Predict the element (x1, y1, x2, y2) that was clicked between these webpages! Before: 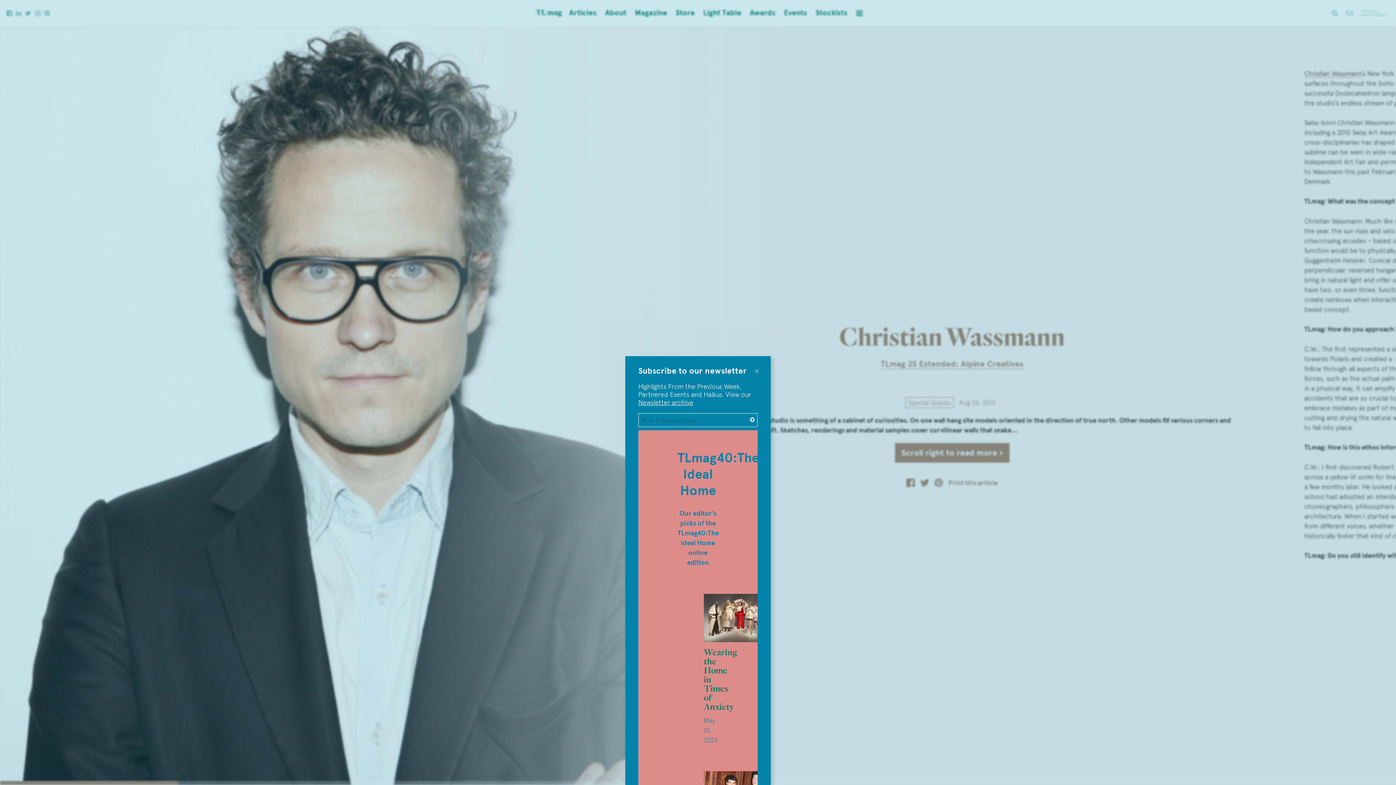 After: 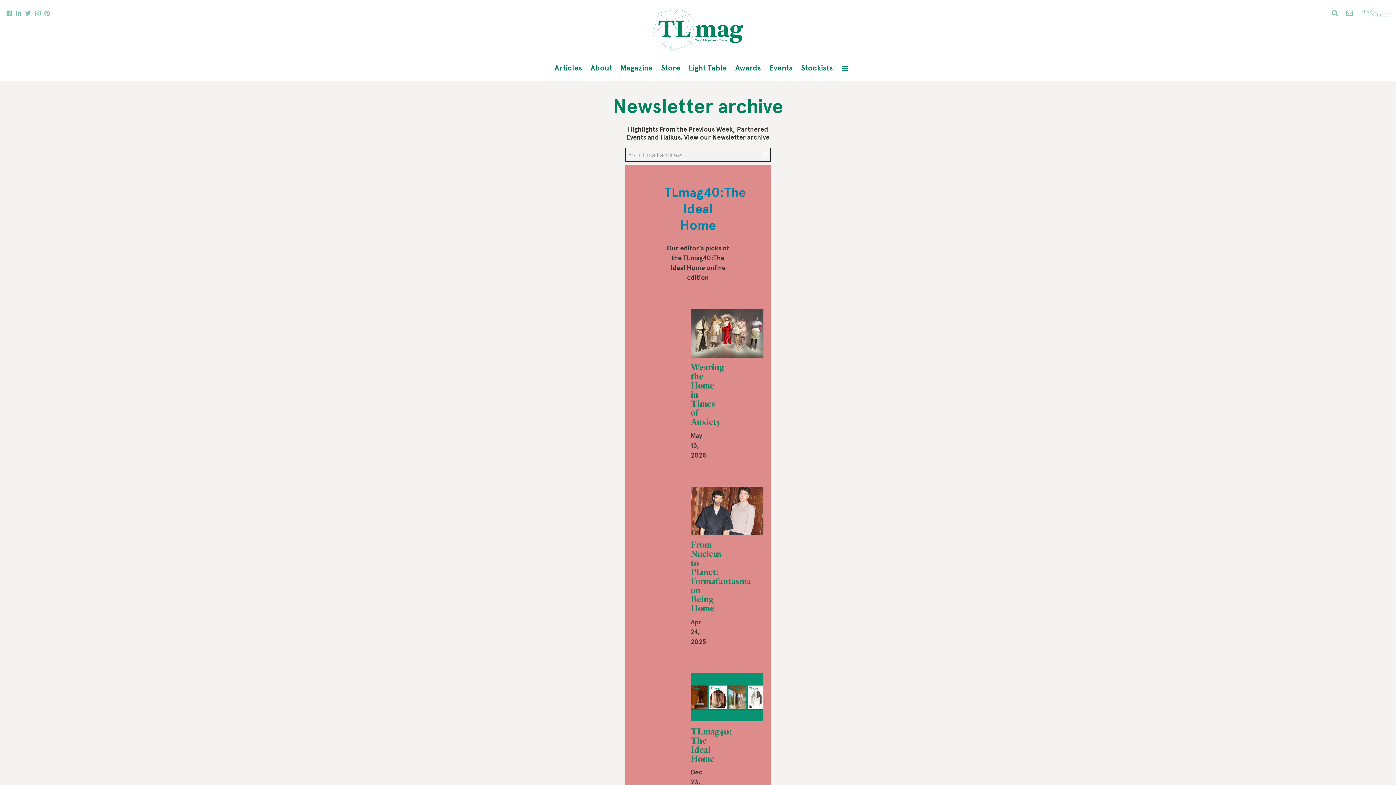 Action: bbox: (638, 398, 693, 406) label: Newsletter archive